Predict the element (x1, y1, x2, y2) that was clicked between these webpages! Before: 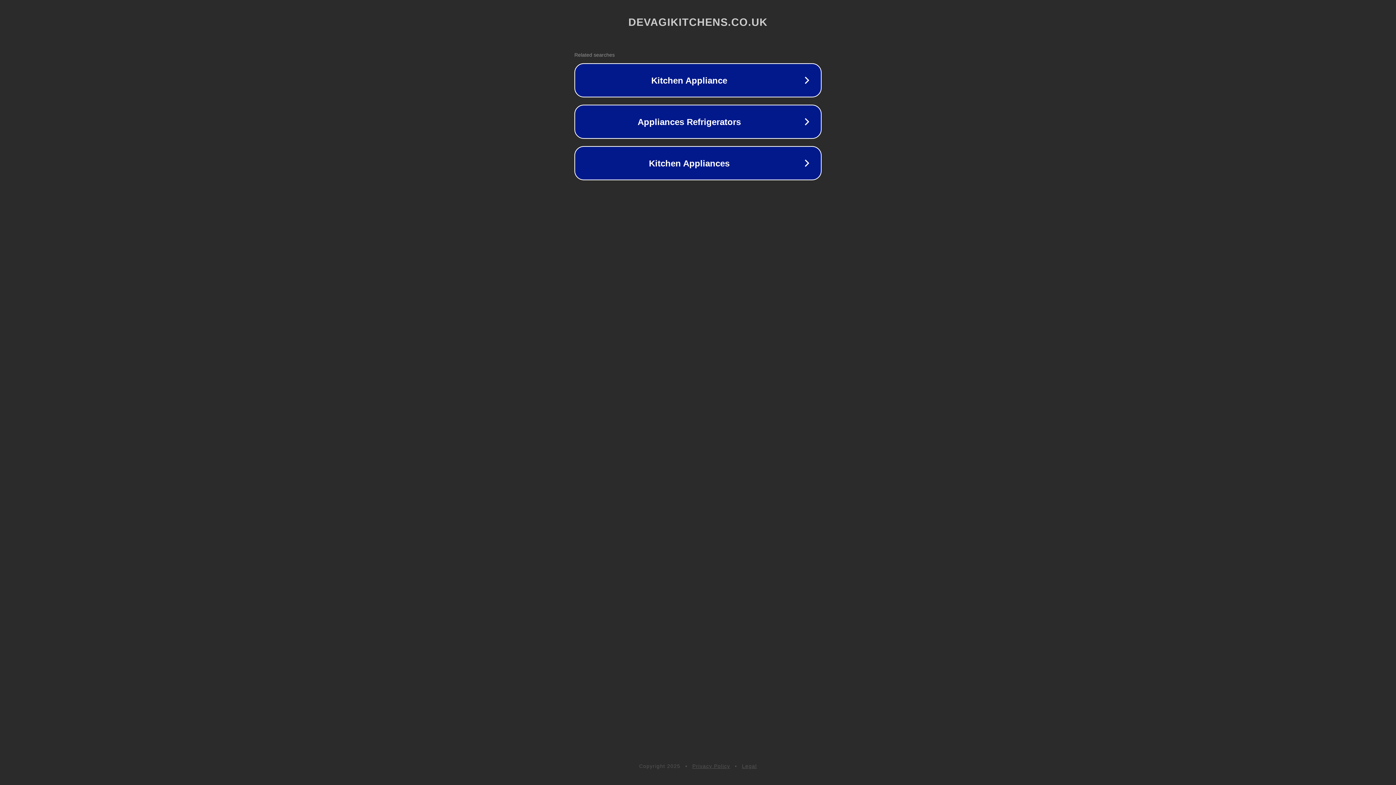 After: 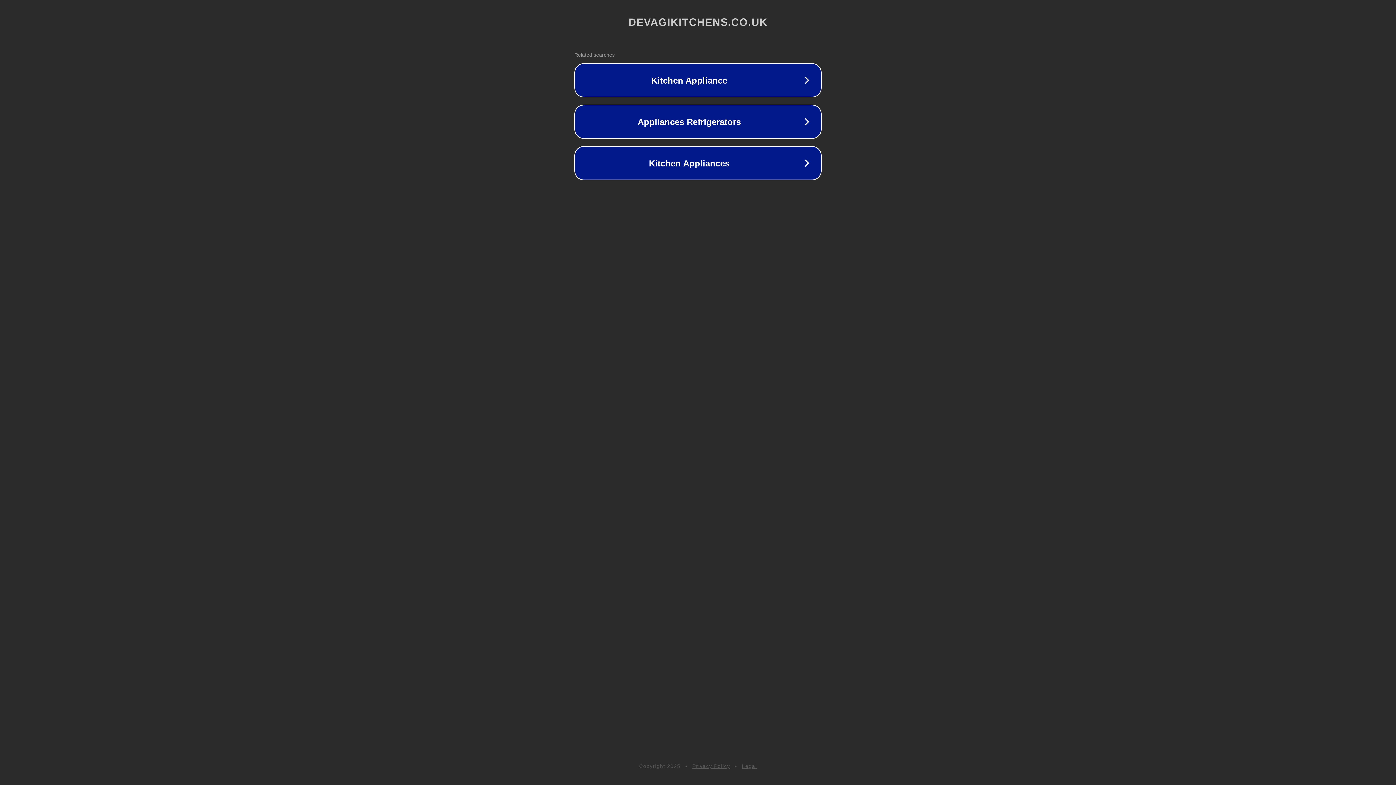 Action: label: Legal bbox: (742, 763, 757, 769)